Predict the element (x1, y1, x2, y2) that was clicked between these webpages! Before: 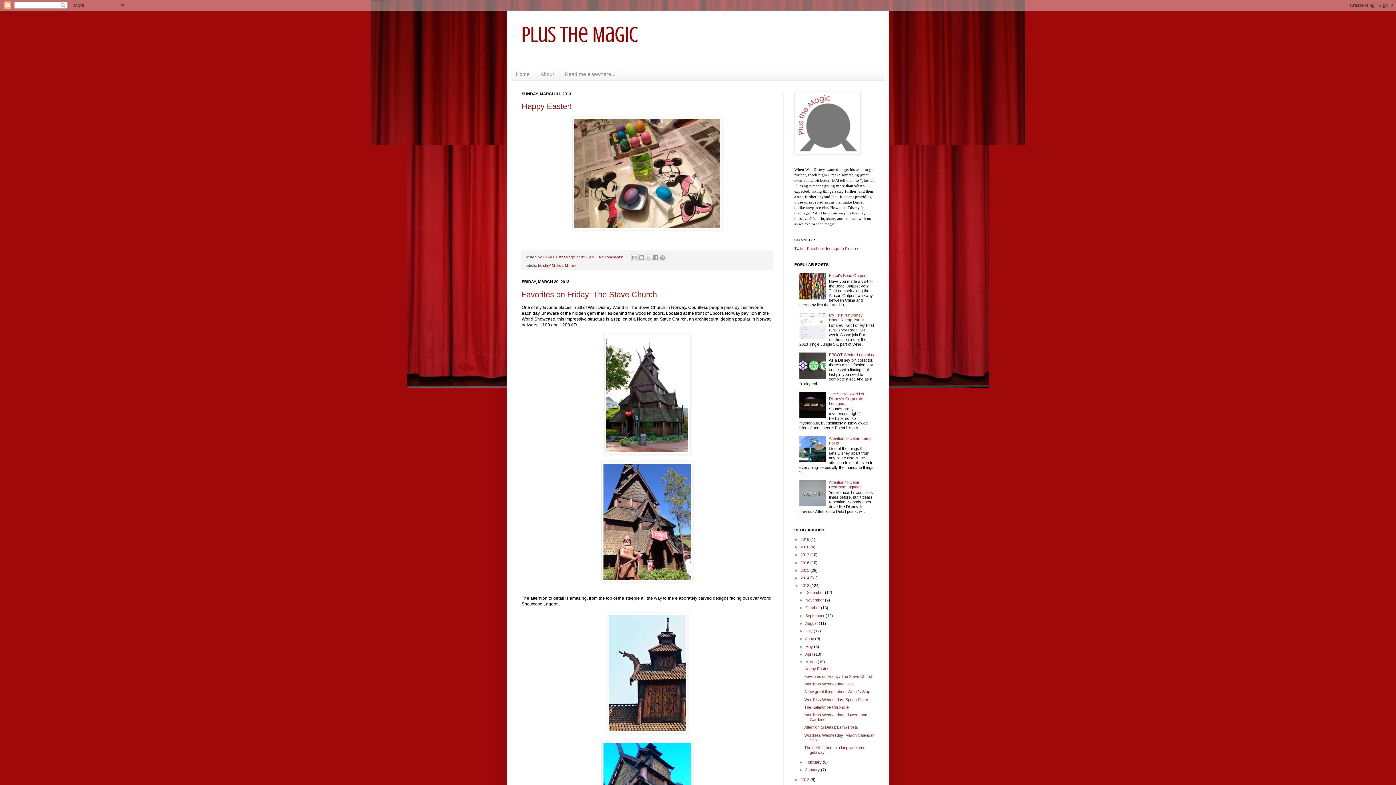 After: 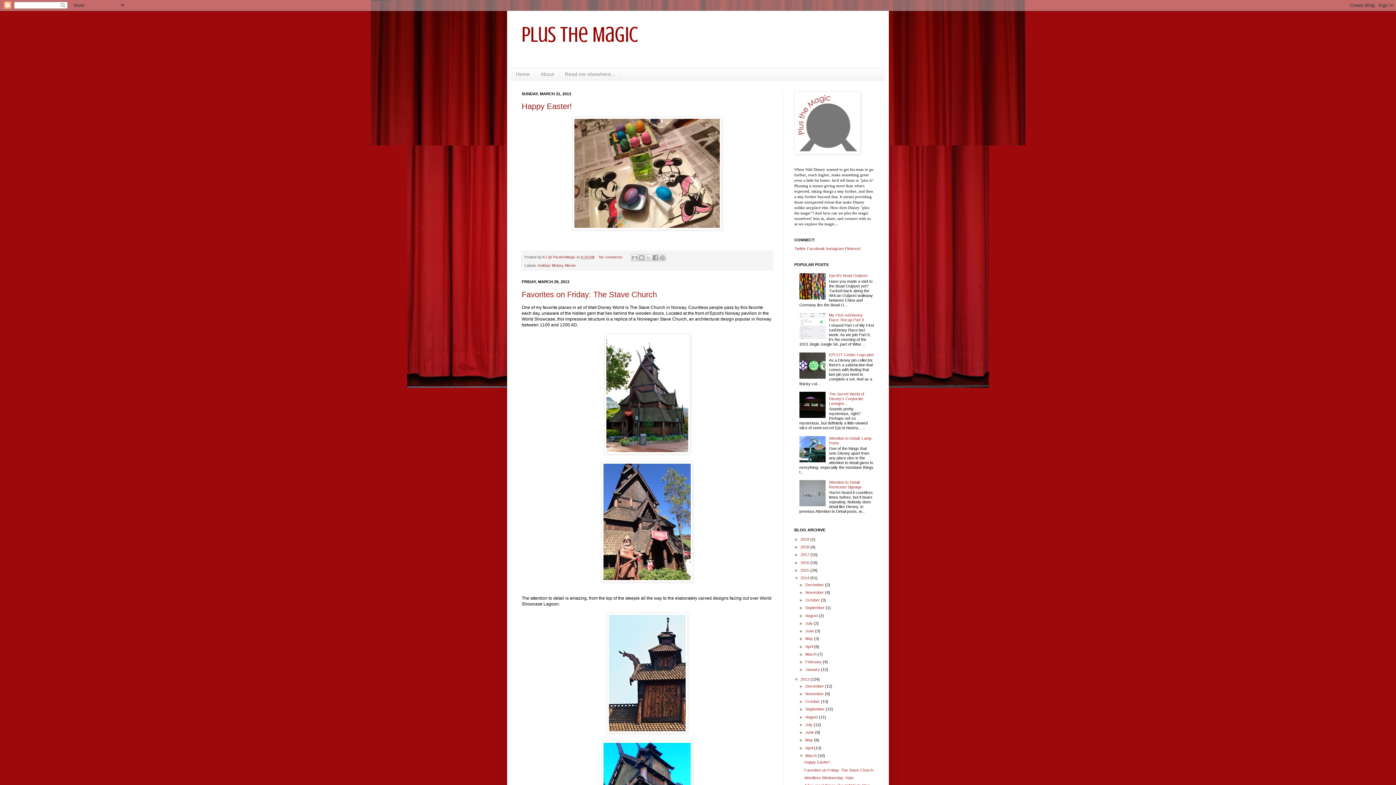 Action: label: ►   bbox: (794, 576, 800, 580)